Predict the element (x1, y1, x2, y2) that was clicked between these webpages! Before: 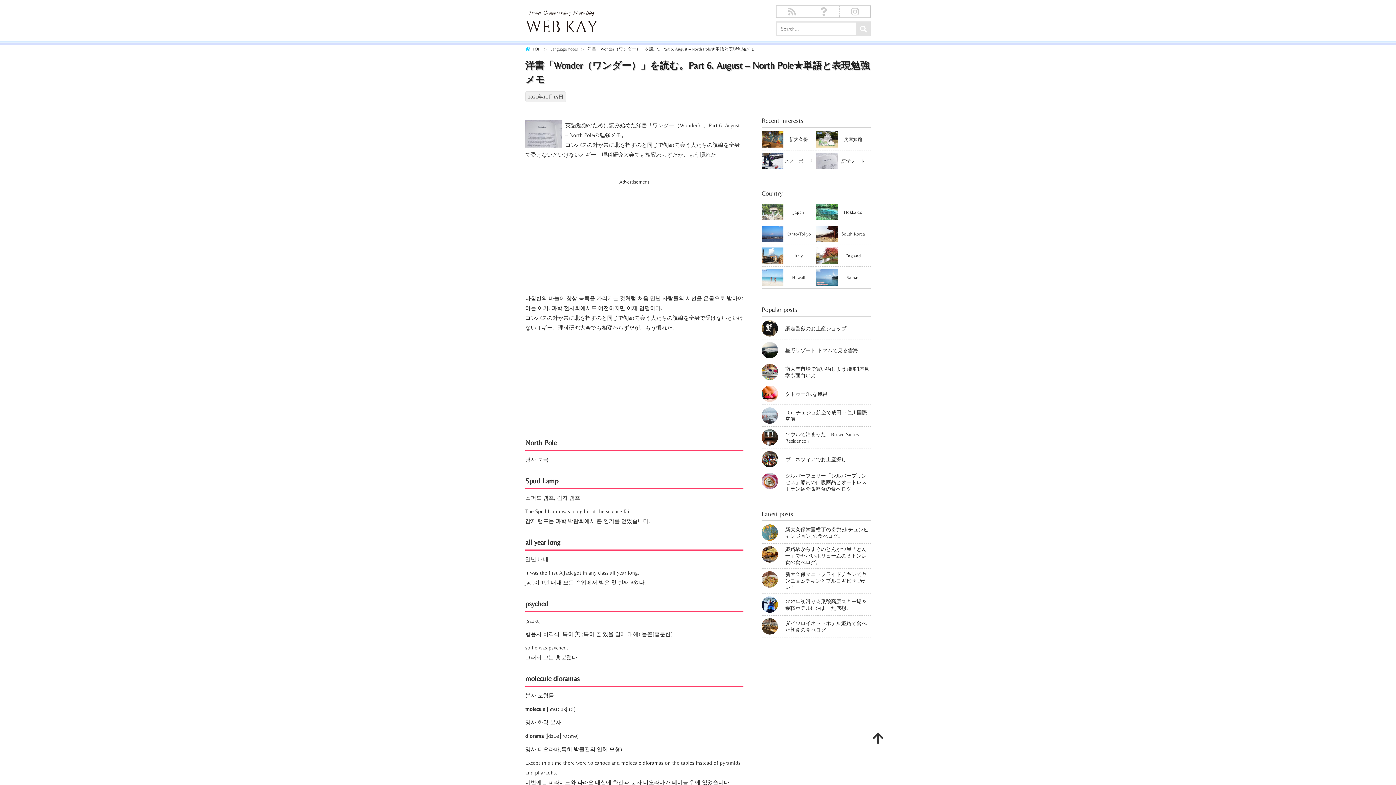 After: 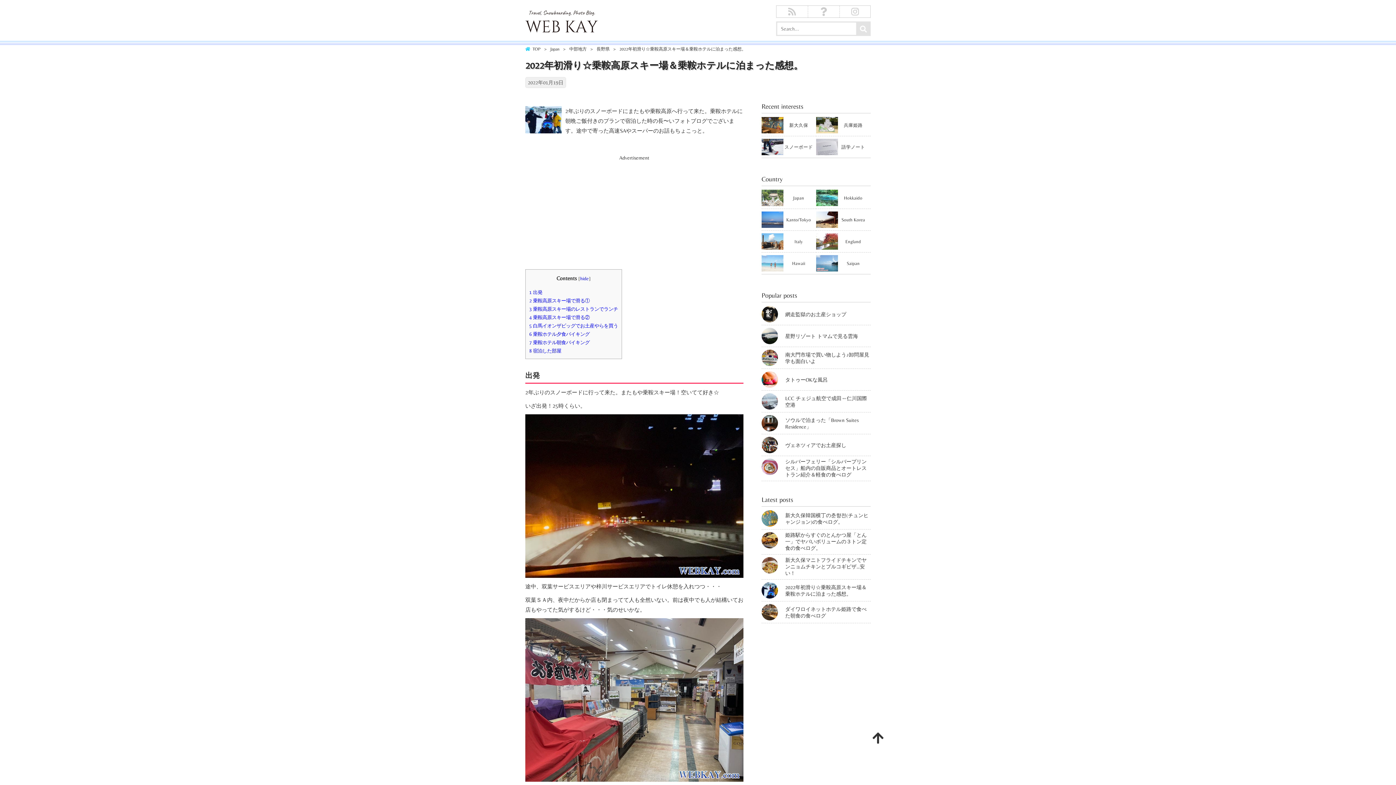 Action: bbox: (785, 598, 870, 611) label: 2022年初滑り☆乗鞍高原スキー場＆乗鞍ホテルに泊まった感想。